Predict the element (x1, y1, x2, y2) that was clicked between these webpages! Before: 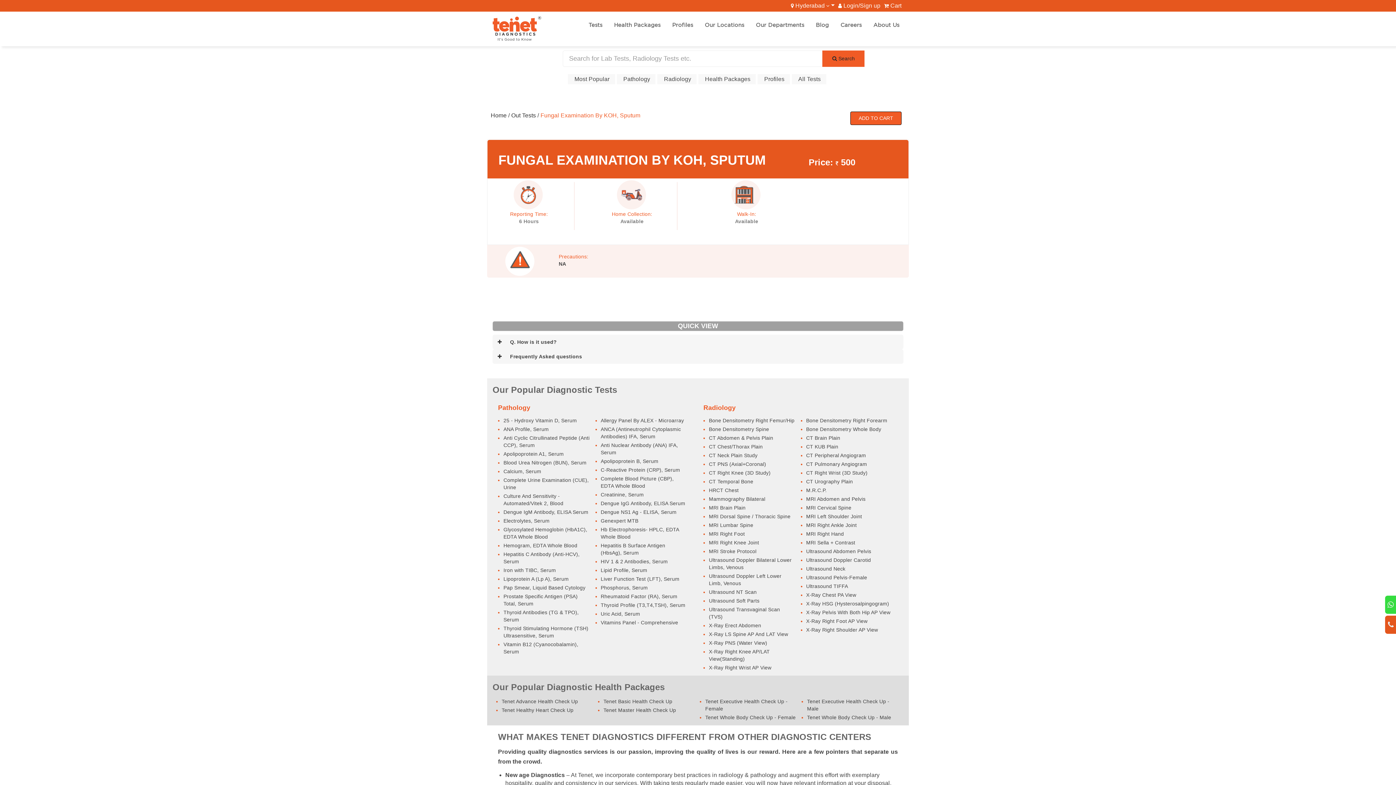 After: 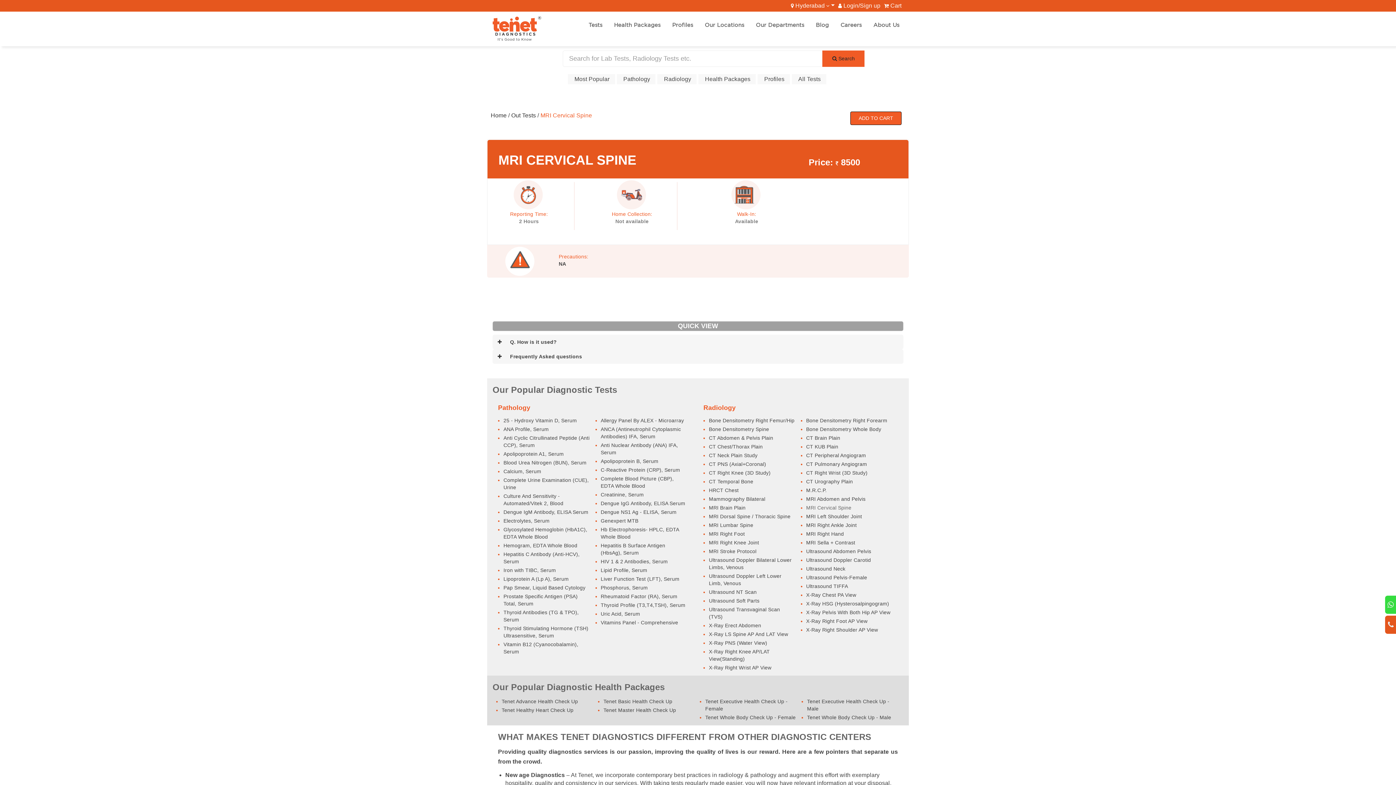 Action: label: MRI Cervical Spine bbox: (806, 505, 851, 510)